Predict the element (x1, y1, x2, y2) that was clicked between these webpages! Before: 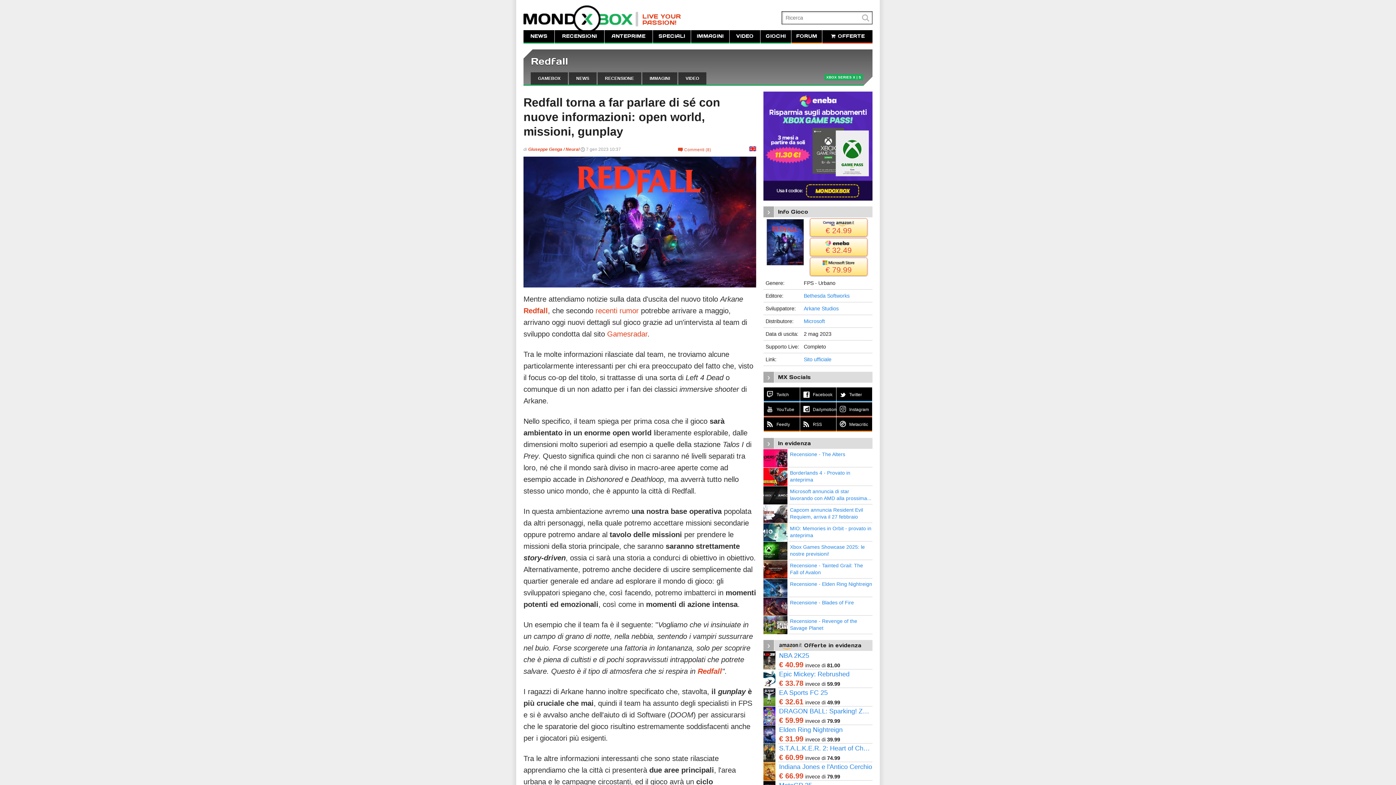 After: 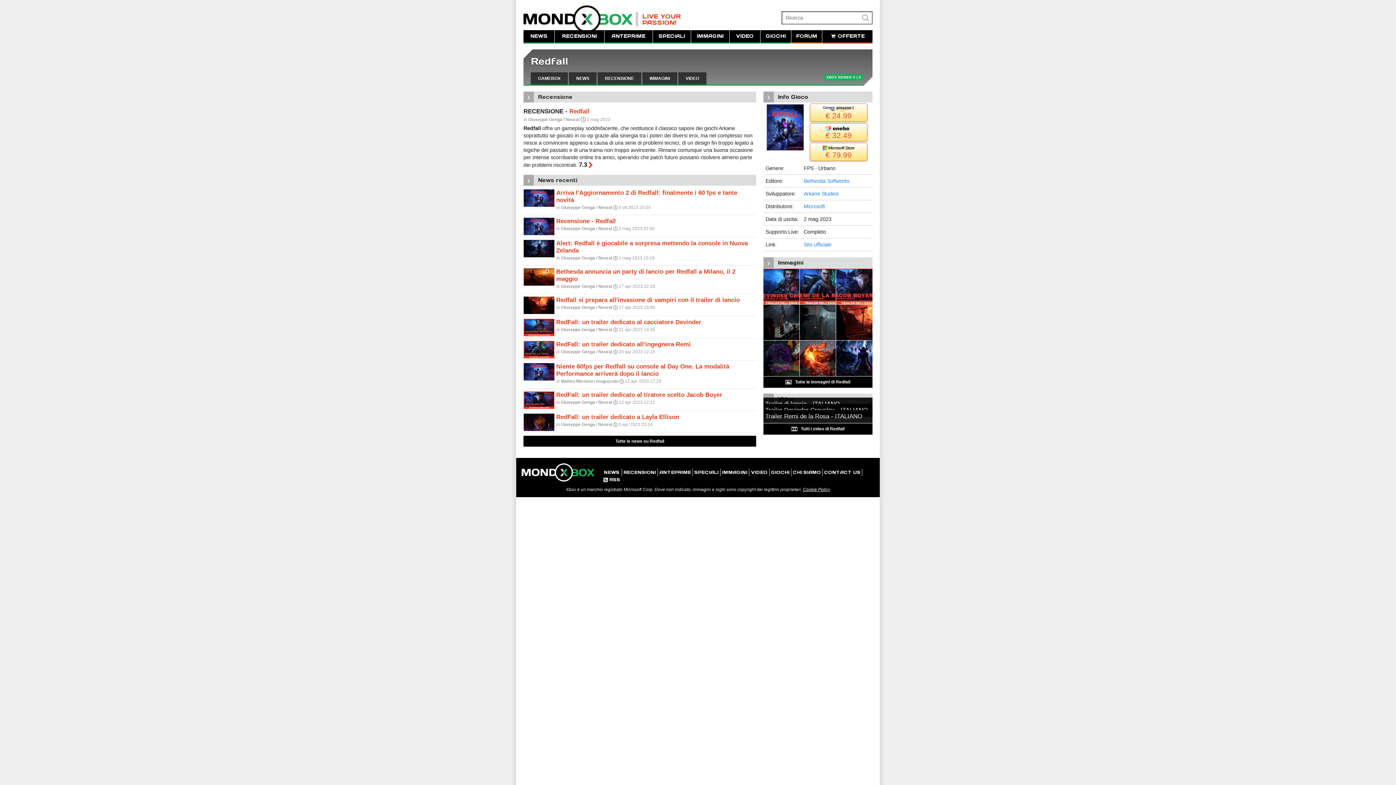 Action: label: GAMEBOX bbox: (530, 72, 568, 84)